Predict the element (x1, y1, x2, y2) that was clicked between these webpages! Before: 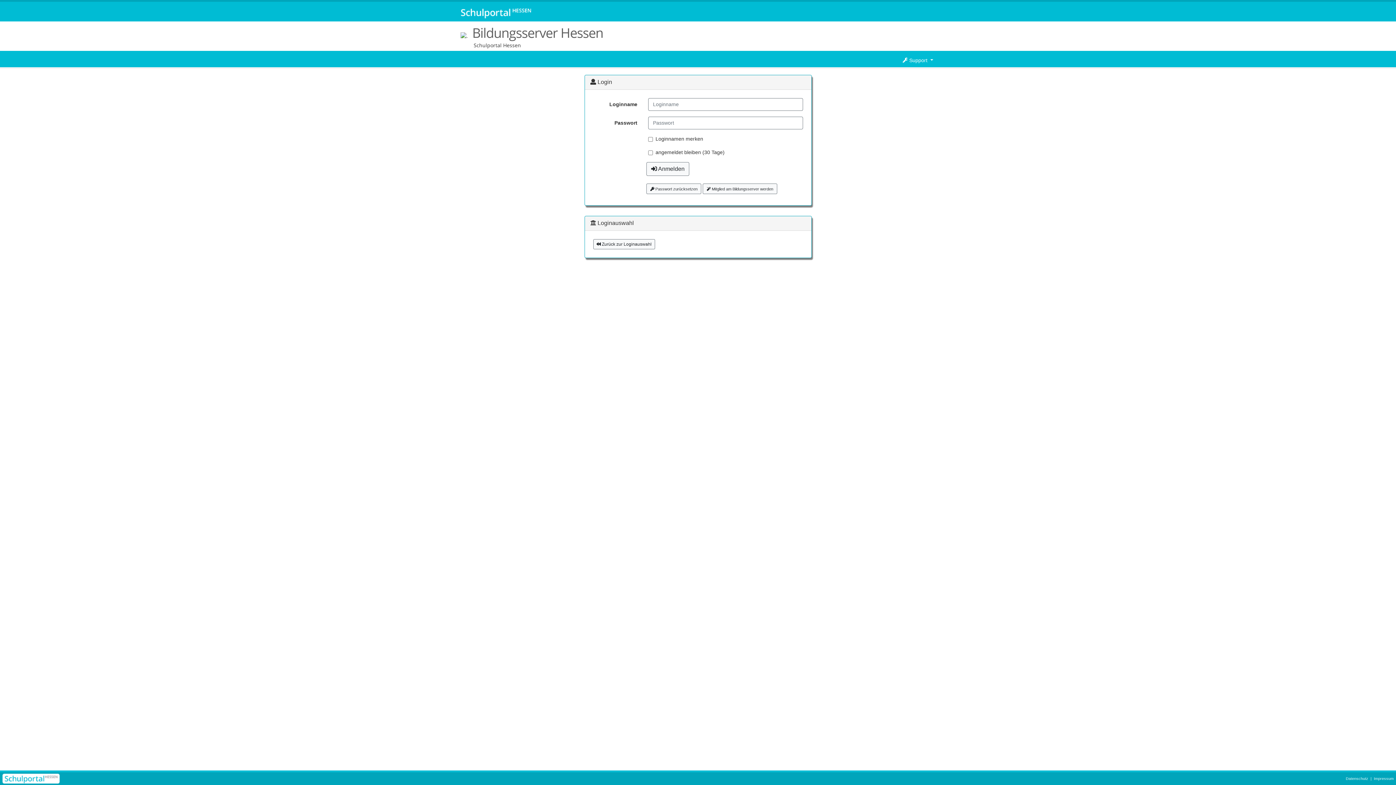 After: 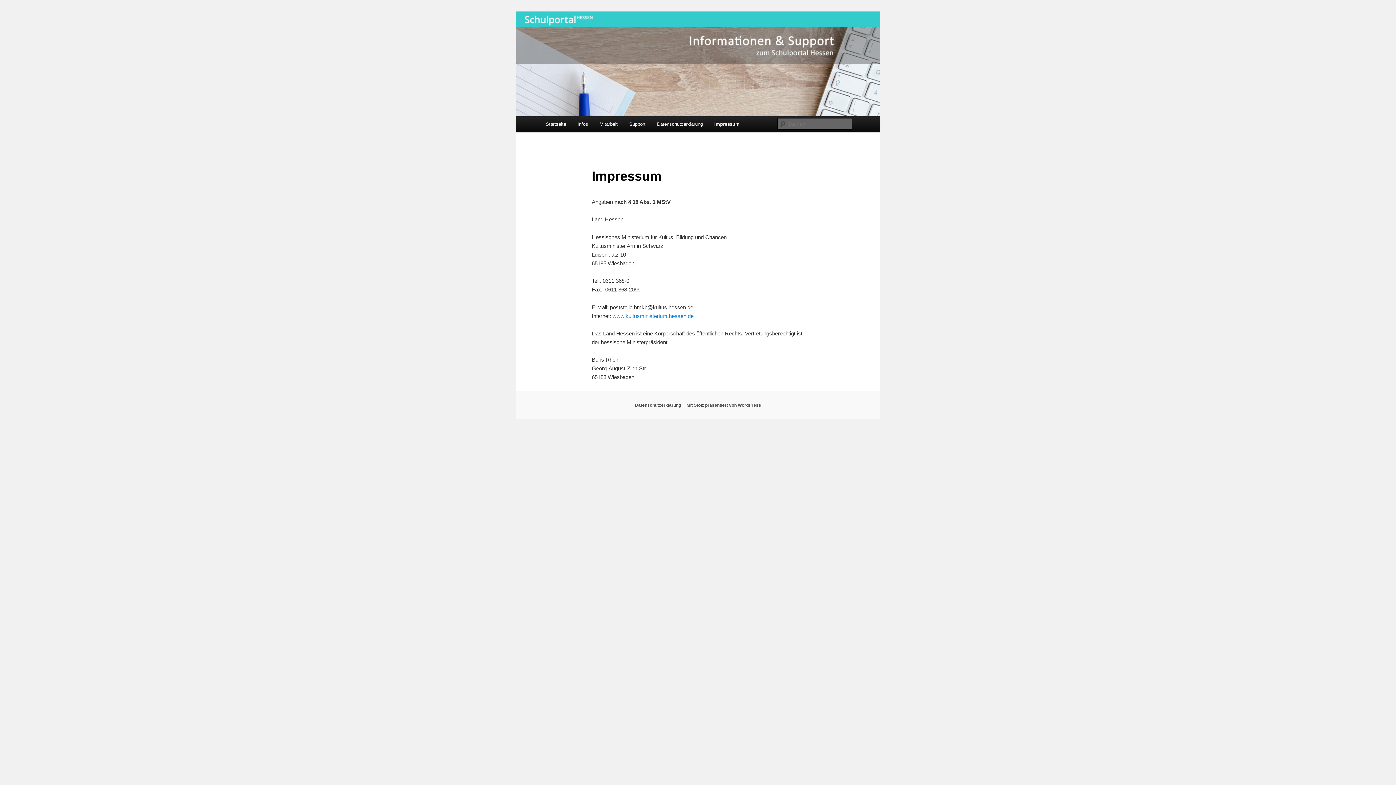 Action: label: Impressum bbox: (1374, 776, 1394, 781)